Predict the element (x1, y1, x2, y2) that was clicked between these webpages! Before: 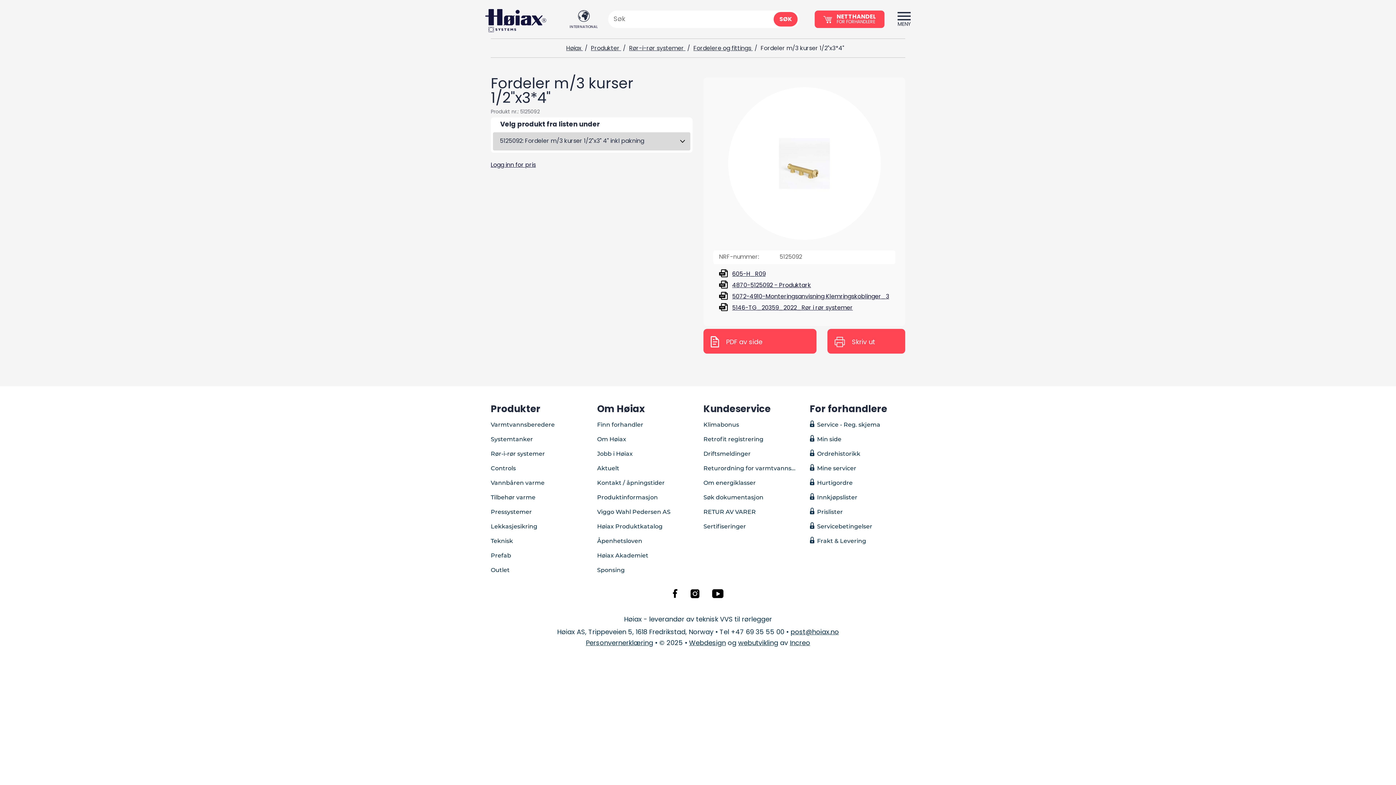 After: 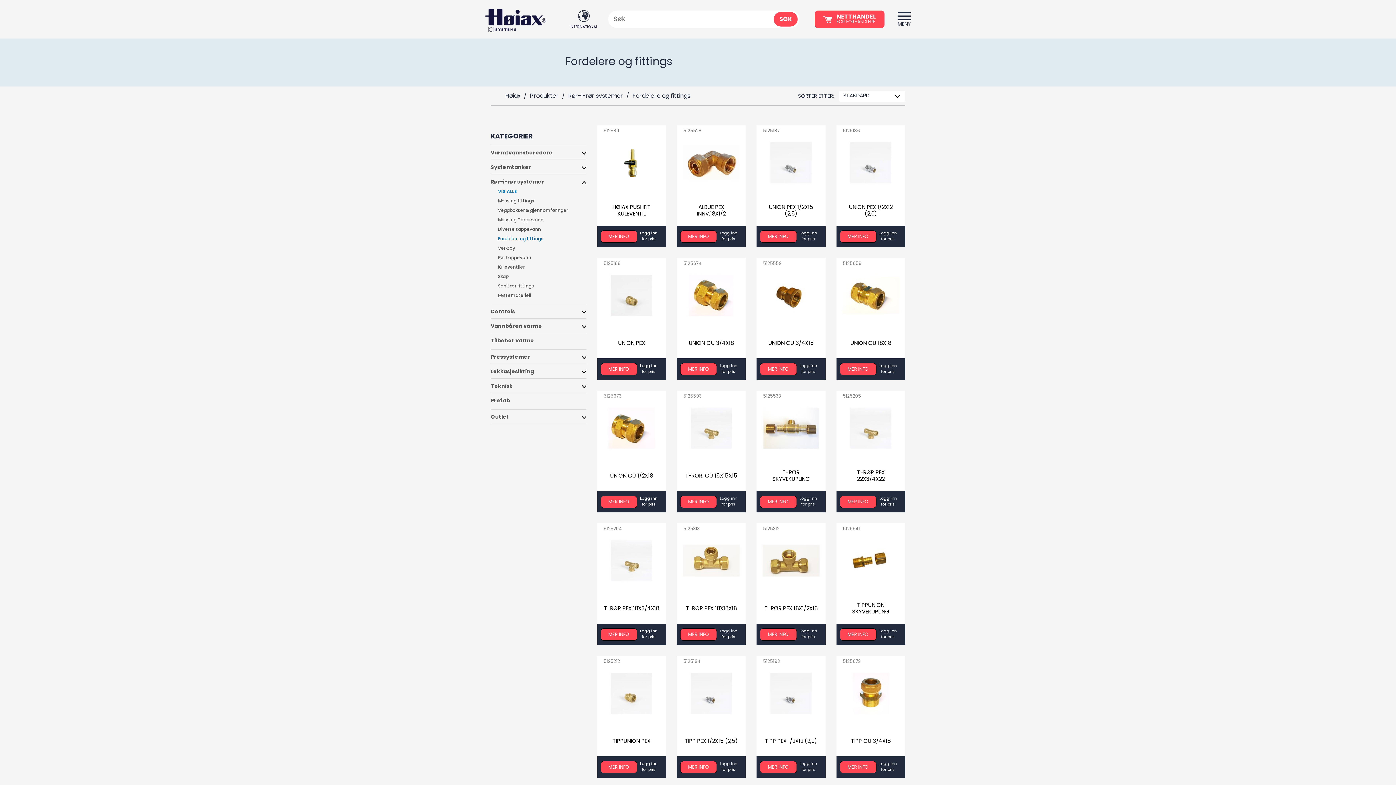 Action: label: Fordelere og fittings  bbox: (693, 45, 752, 51)